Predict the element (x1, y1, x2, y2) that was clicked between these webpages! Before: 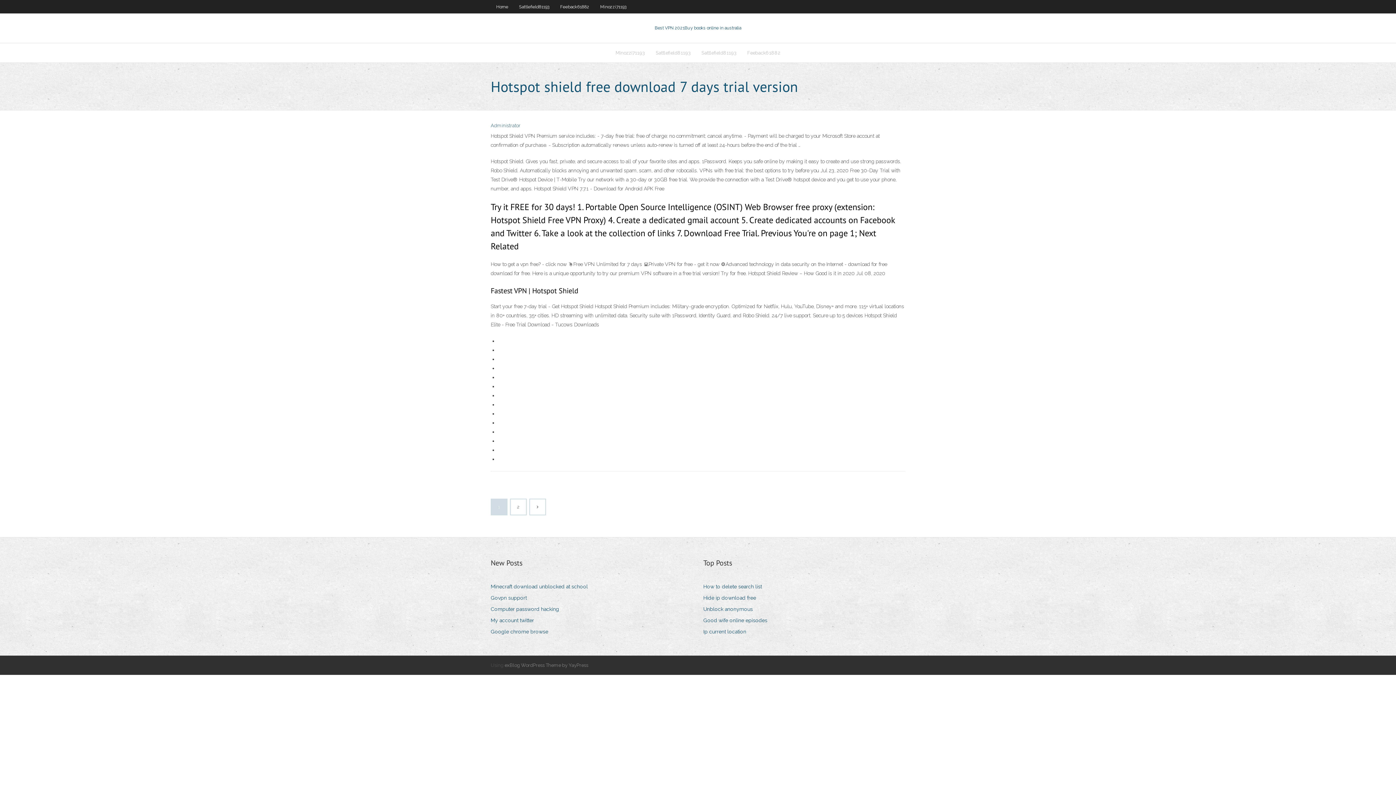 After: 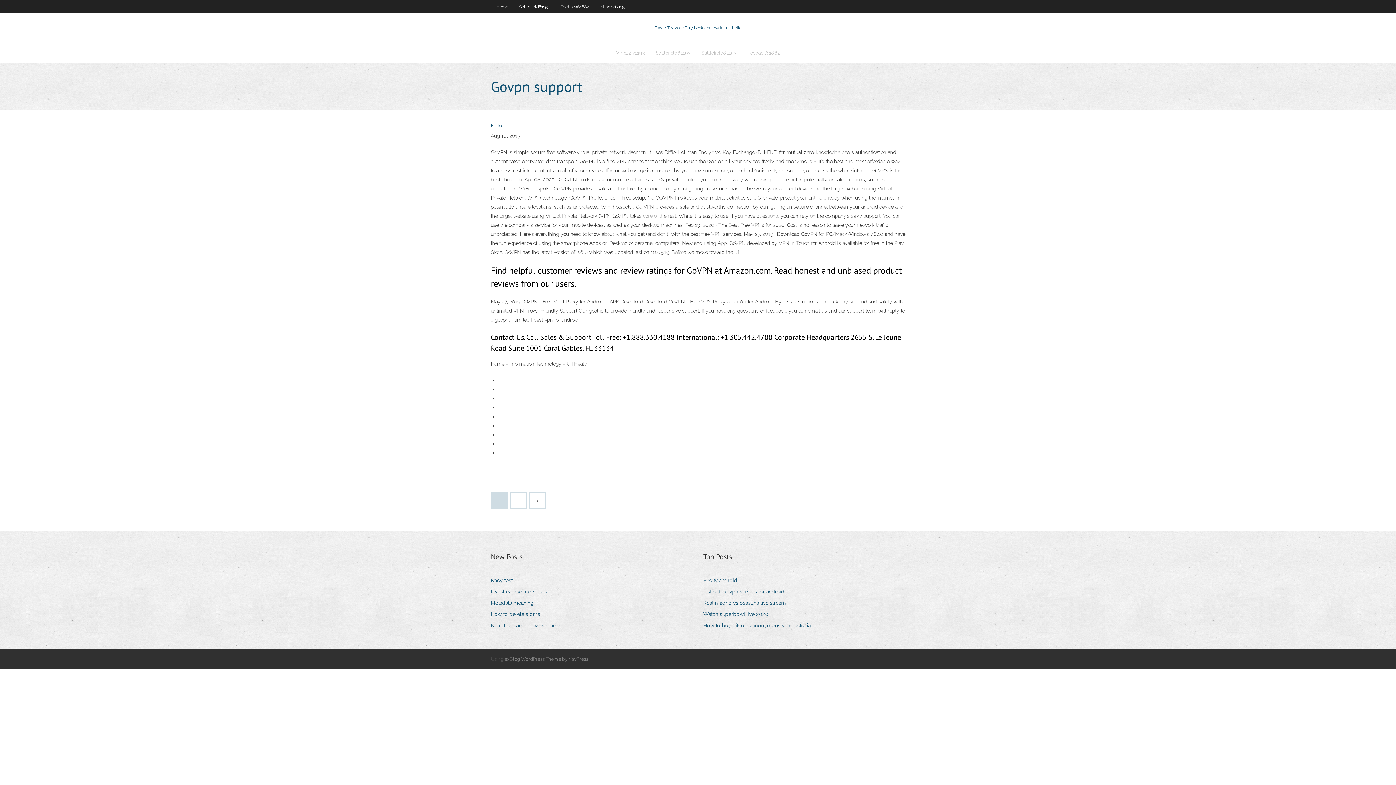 Action: label: Govpn support bbox: (490, 593, 532, 603)